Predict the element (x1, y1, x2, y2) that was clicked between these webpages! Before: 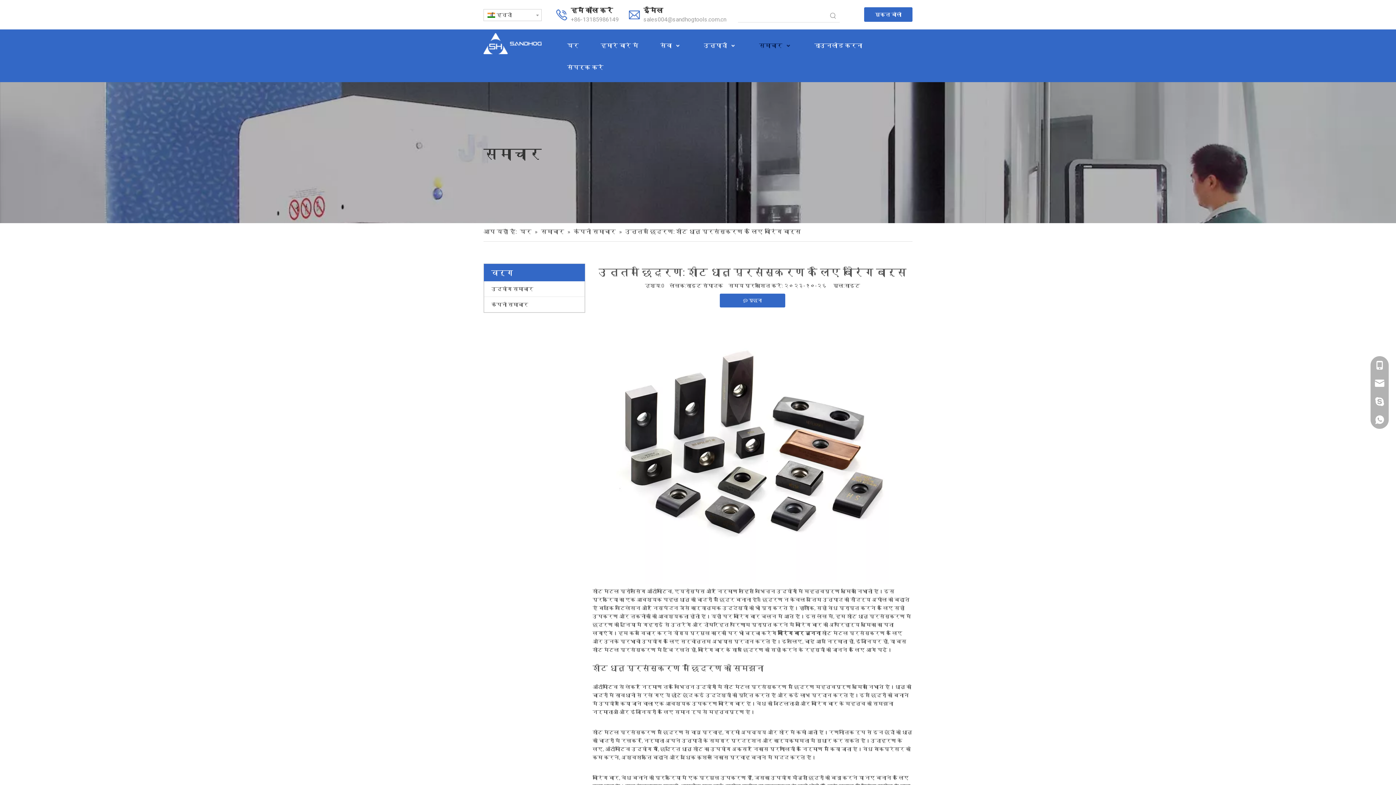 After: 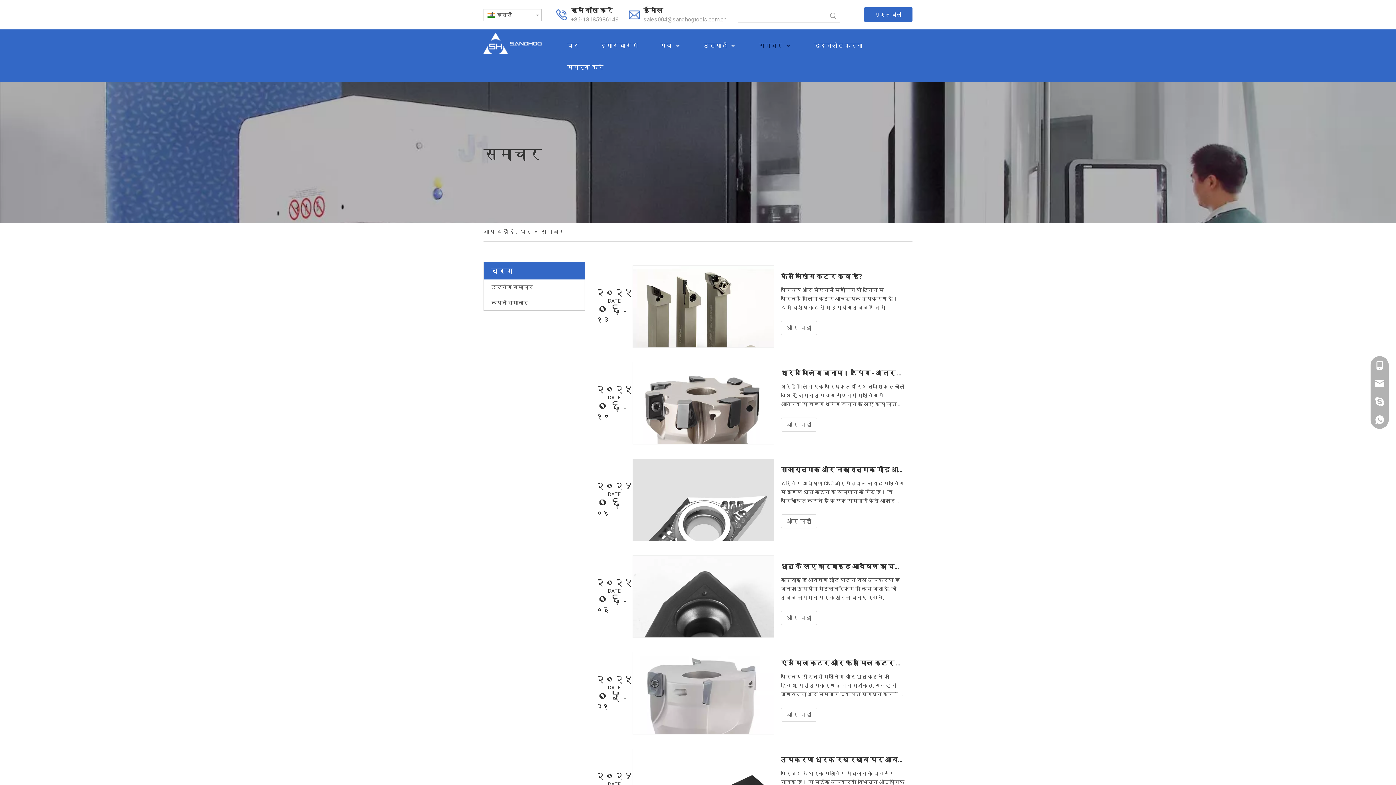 Action: bbox: (541, 228, 565, 235) label: समाचार 